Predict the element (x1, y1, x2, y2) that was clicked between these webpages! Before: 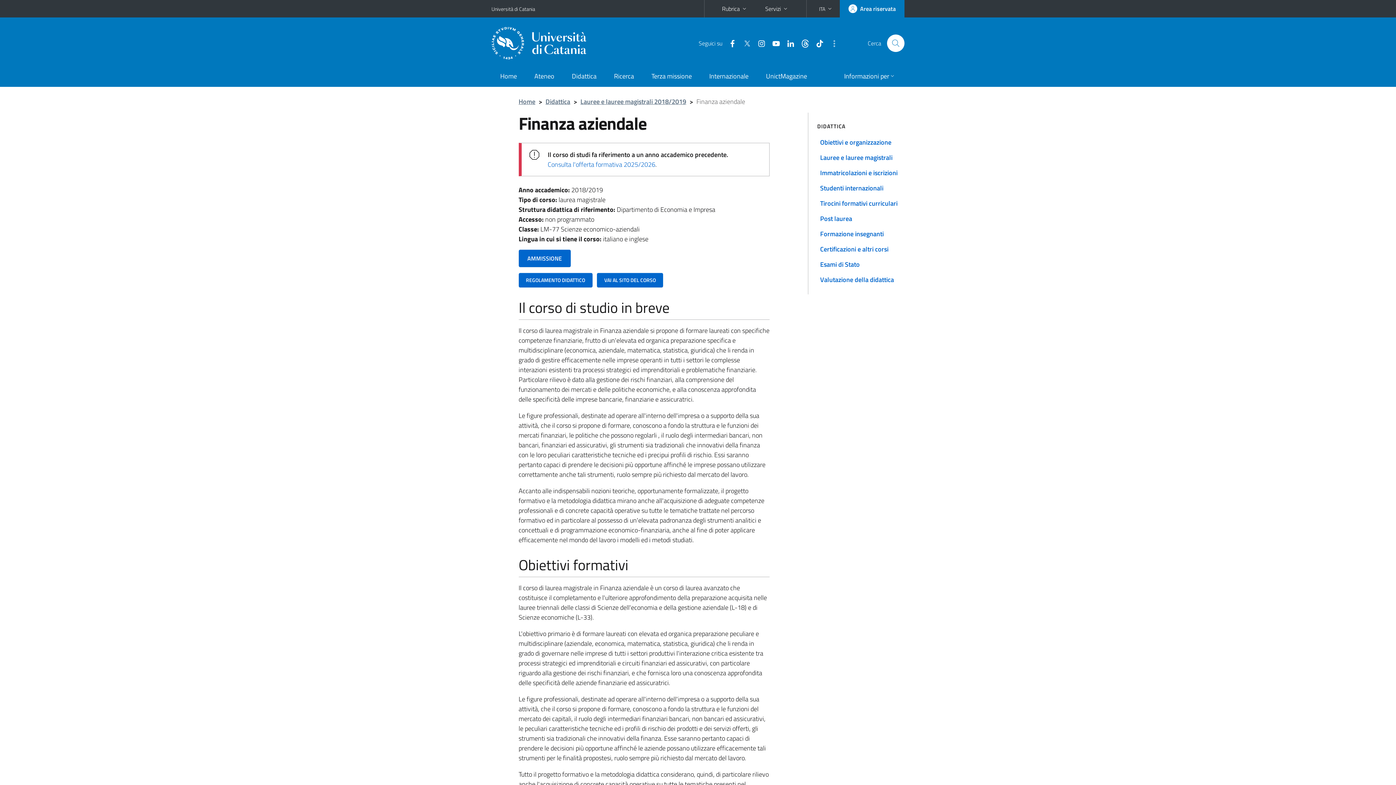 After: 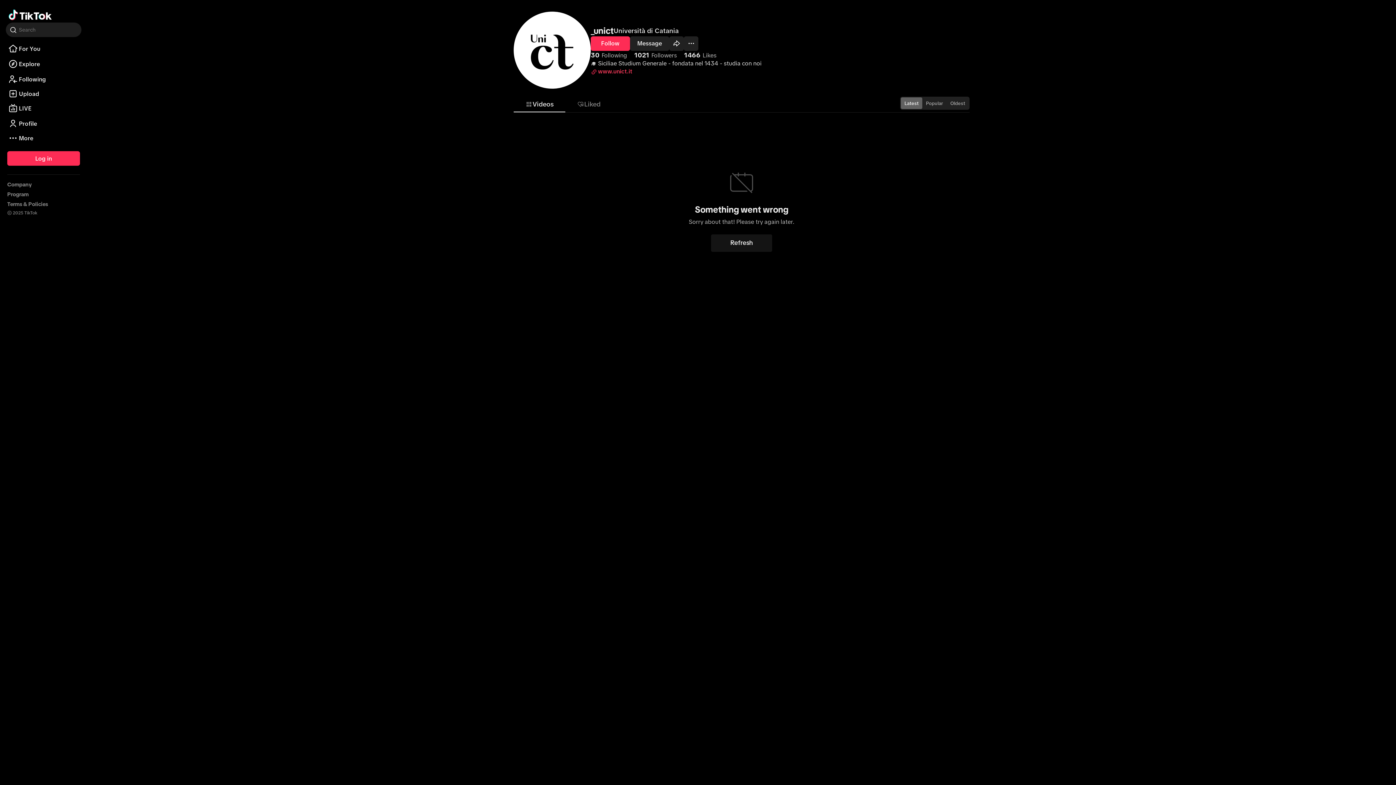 Action: bbox: (809, 38, 824, 47)